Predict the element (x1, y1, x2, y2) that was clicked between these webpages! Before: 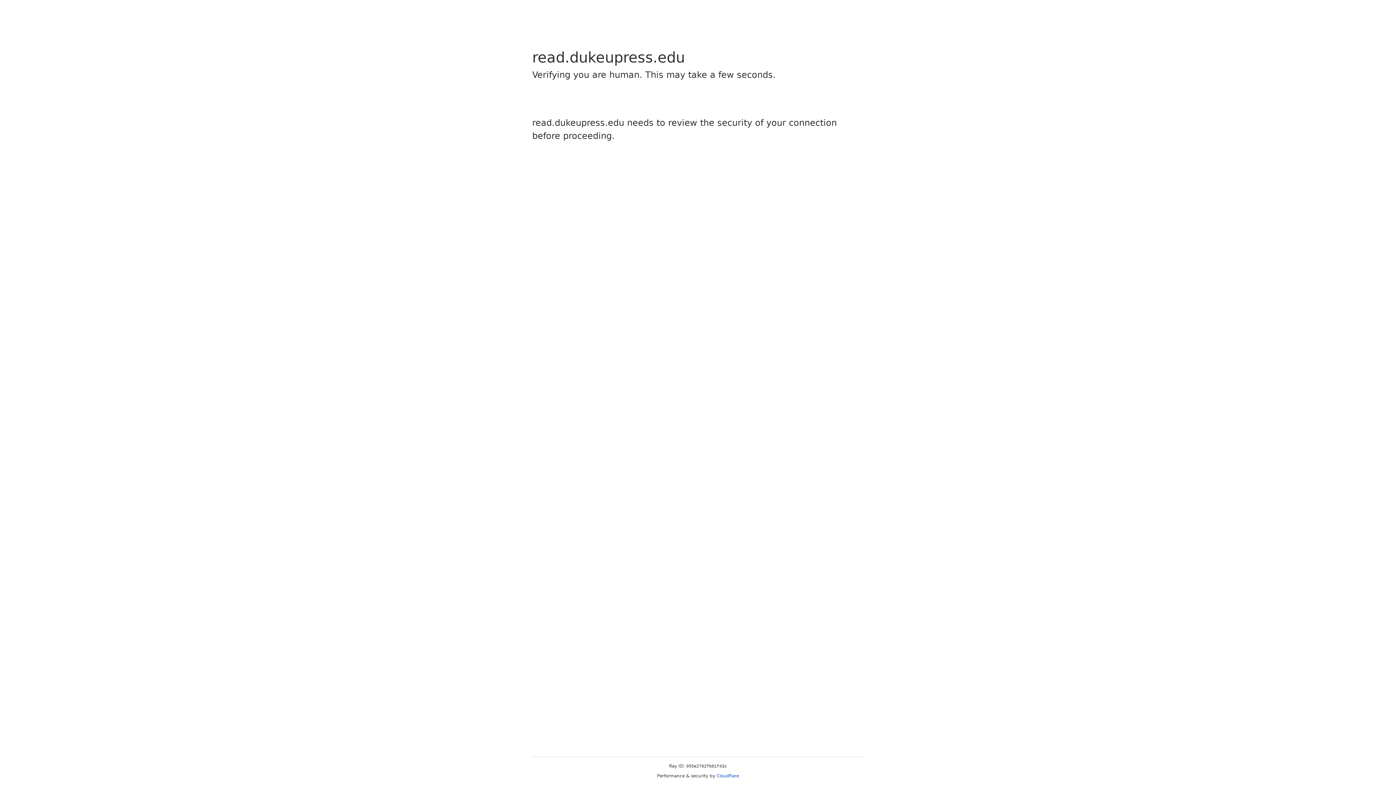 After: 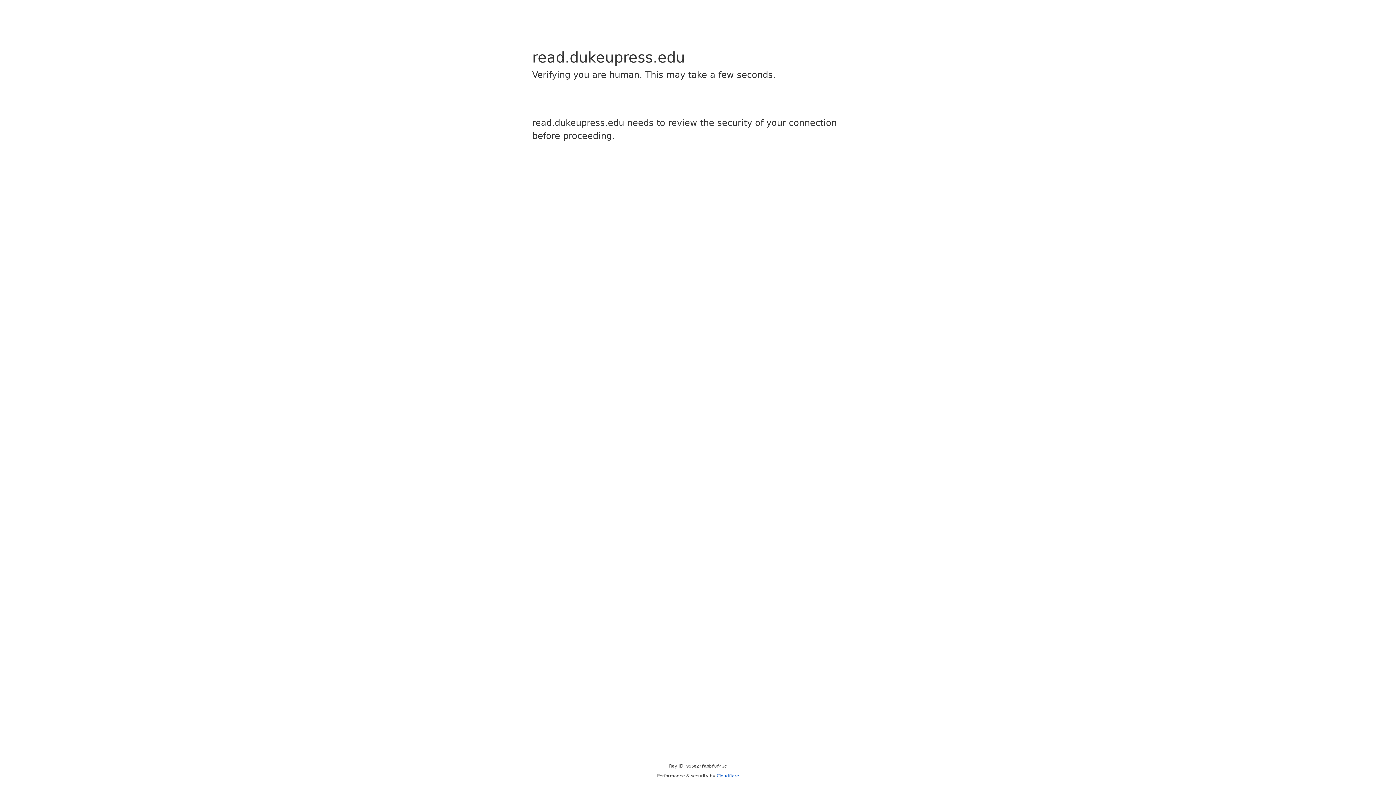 Action: bbox: (716, 773, 739, 778) label: Cloudflare